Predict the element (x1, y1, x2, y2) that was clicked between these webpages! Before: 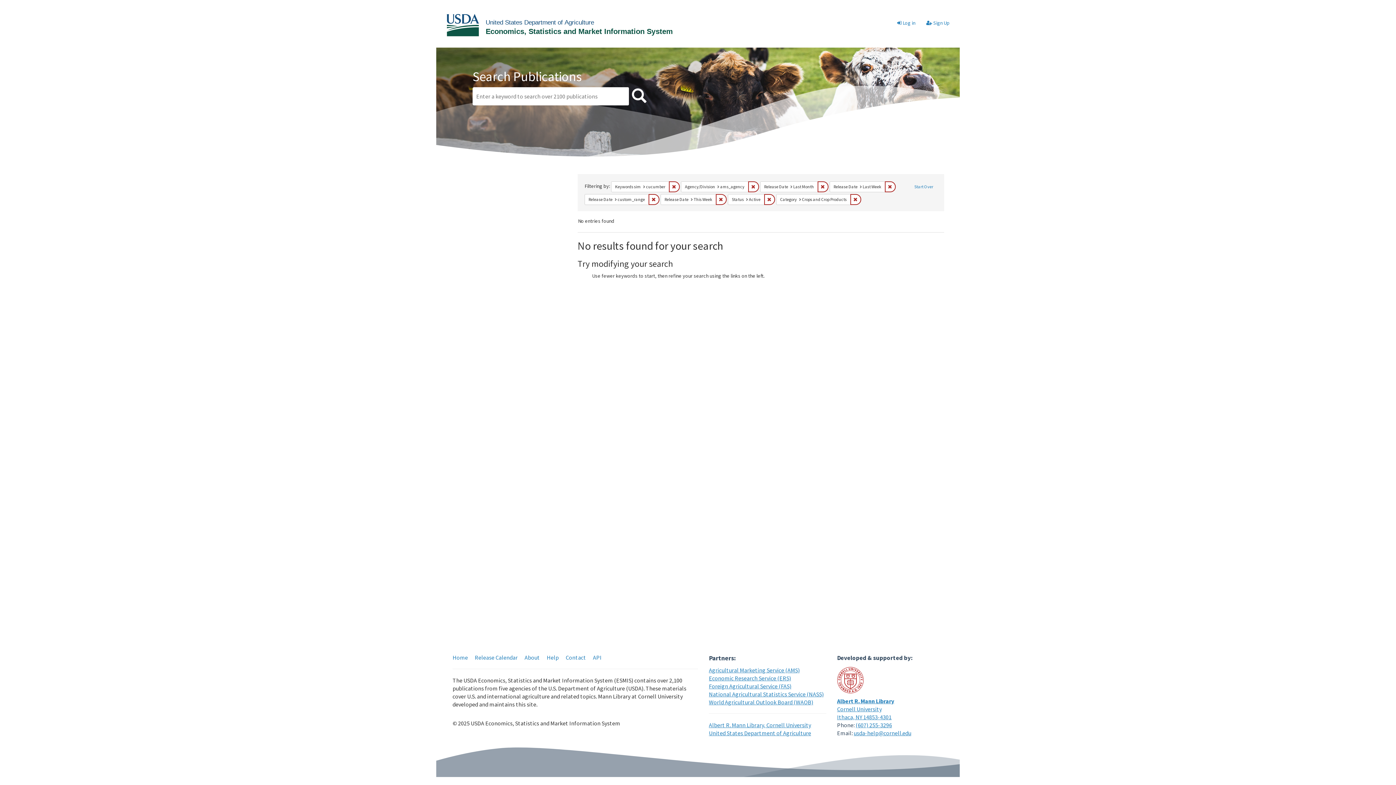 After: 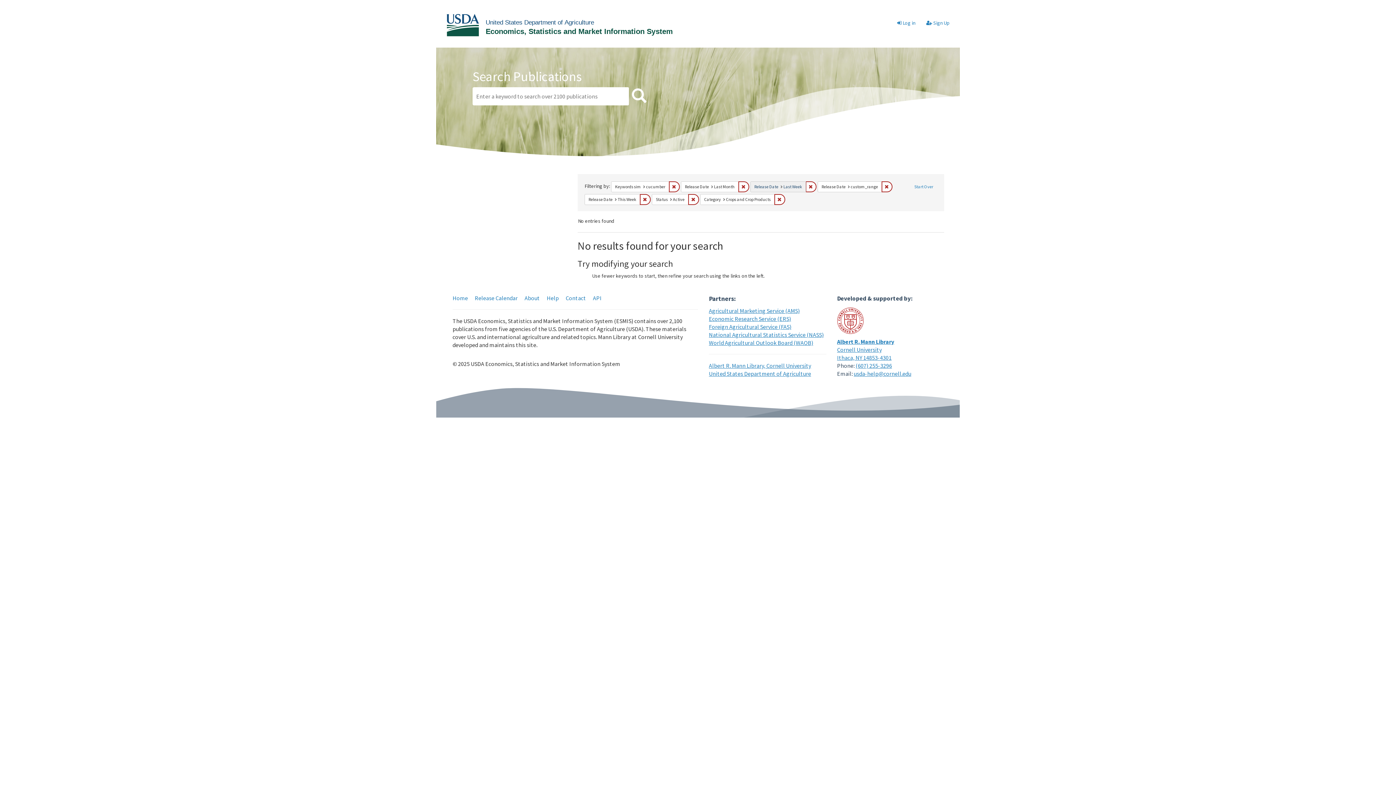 Action: label: Remove constraint Agency/Division: ams_agency bbox: (748, 181, 759, 192)